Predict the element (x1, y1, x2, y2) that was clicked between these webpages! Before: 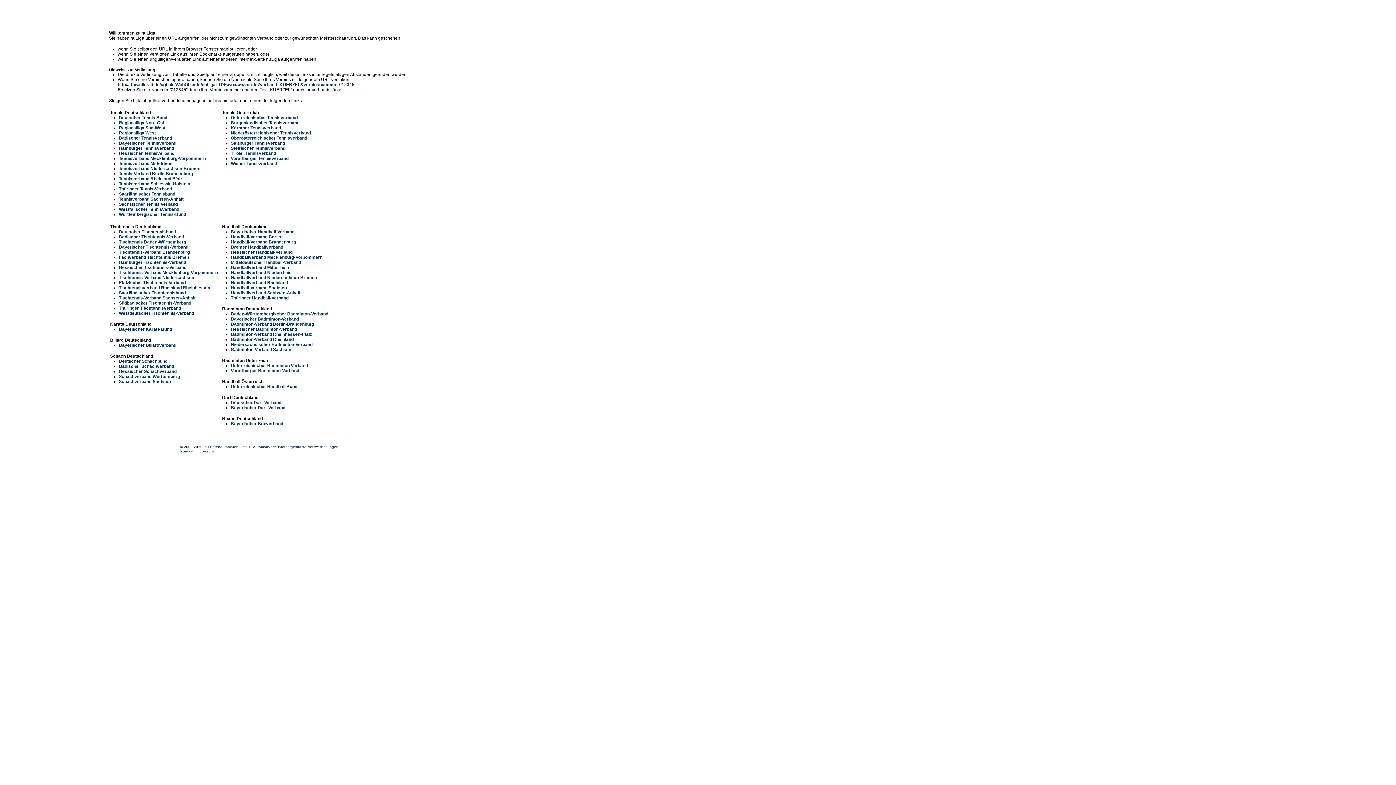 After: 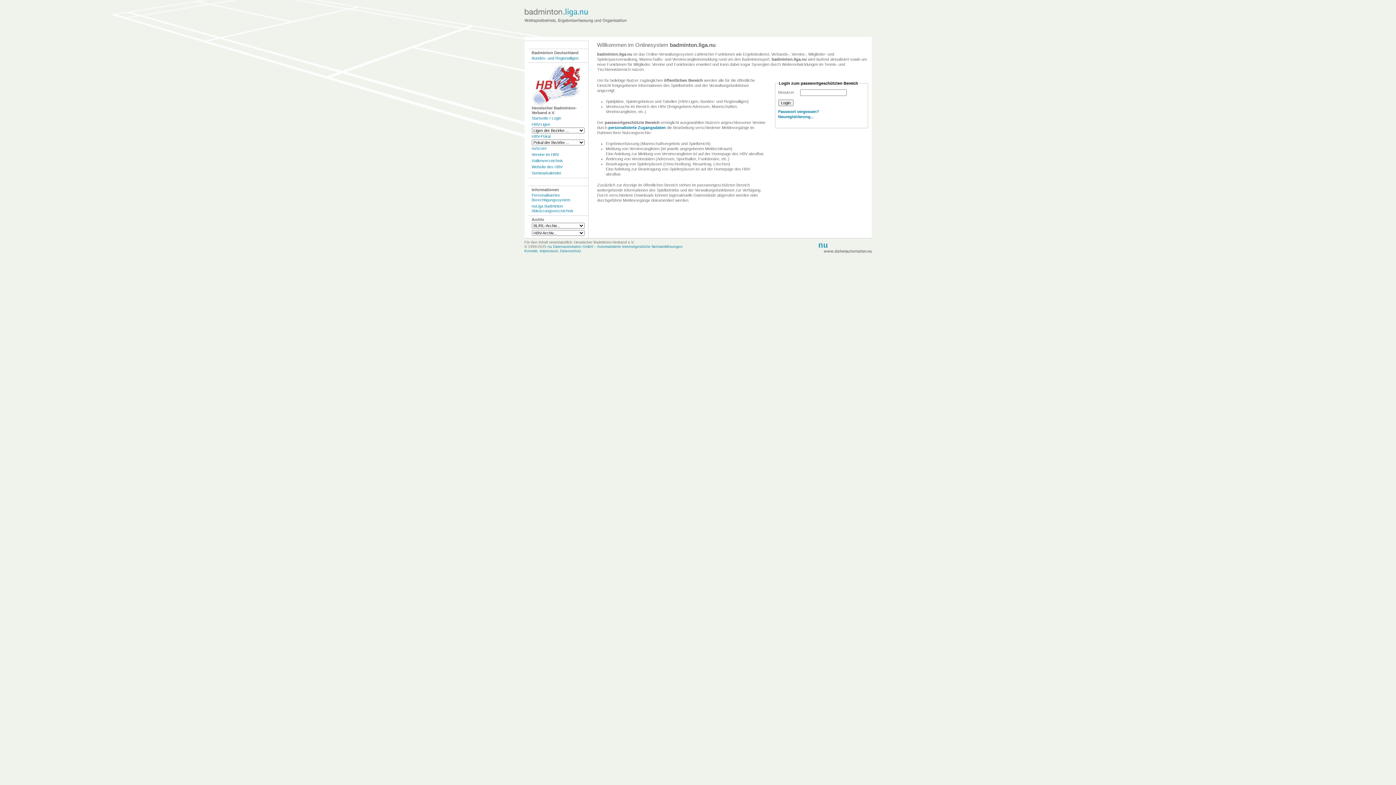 Action: label: Hessischer Badminton-Verband bbox: (230, 326, 297, 332)